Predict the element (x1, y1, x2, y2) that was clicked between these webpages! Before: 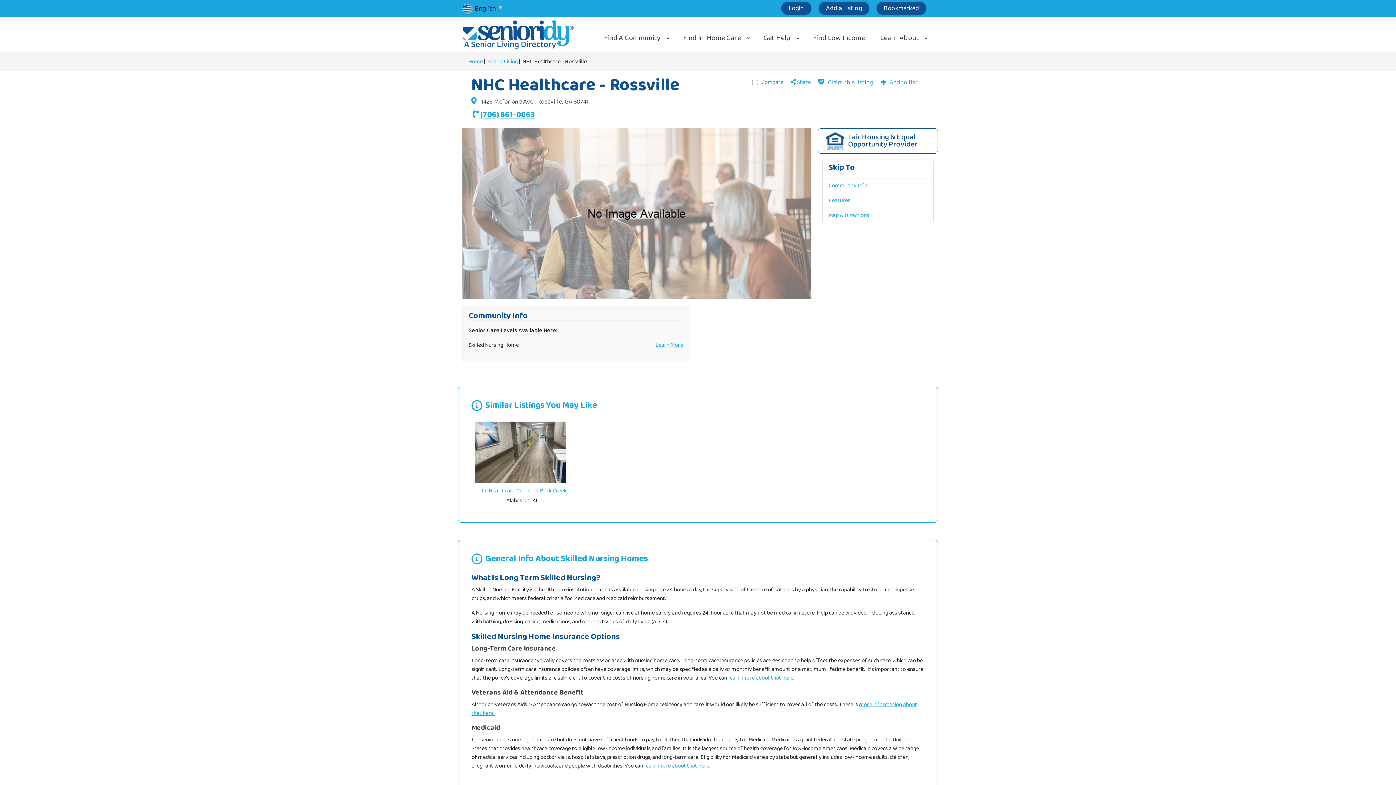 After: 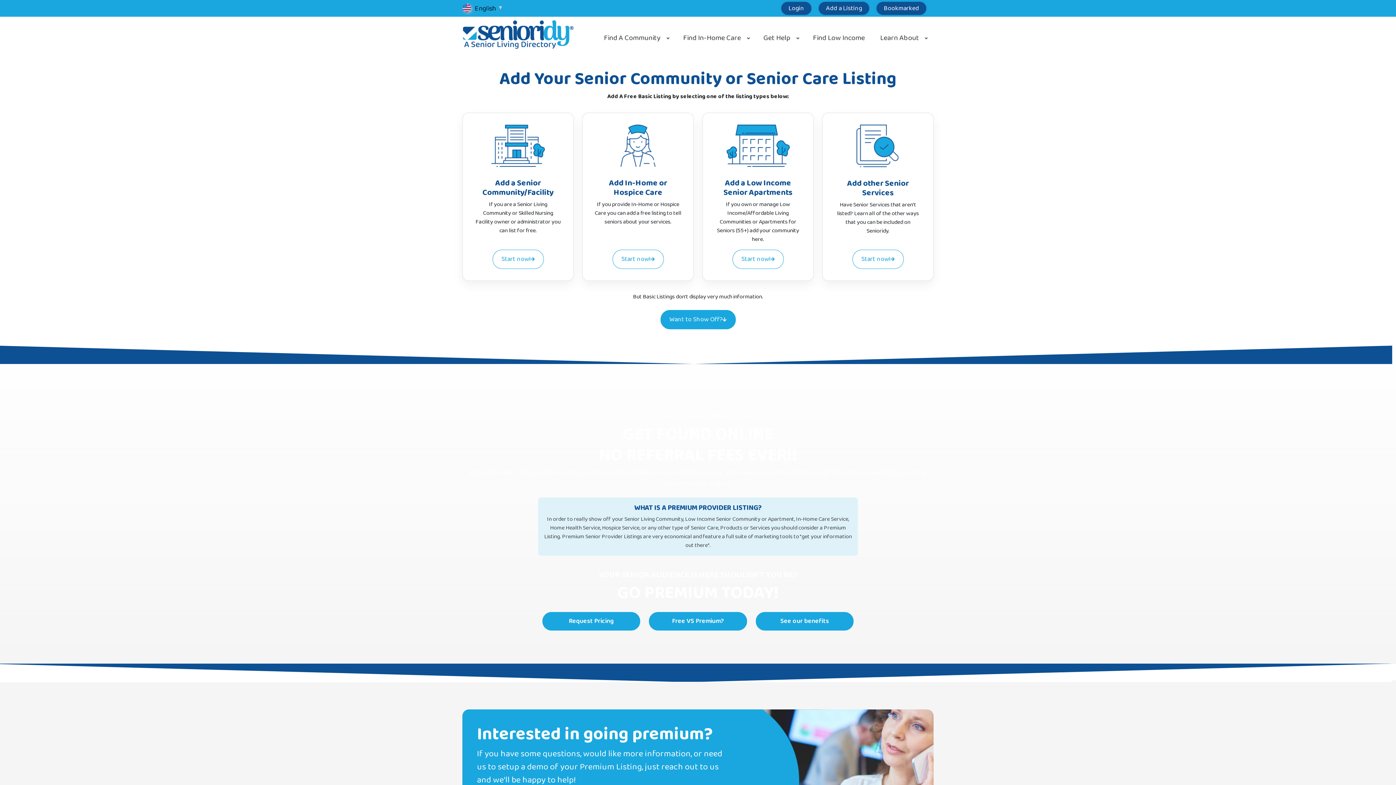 Action: bbox: (818, 1, 869, 14) label: Add a Listing